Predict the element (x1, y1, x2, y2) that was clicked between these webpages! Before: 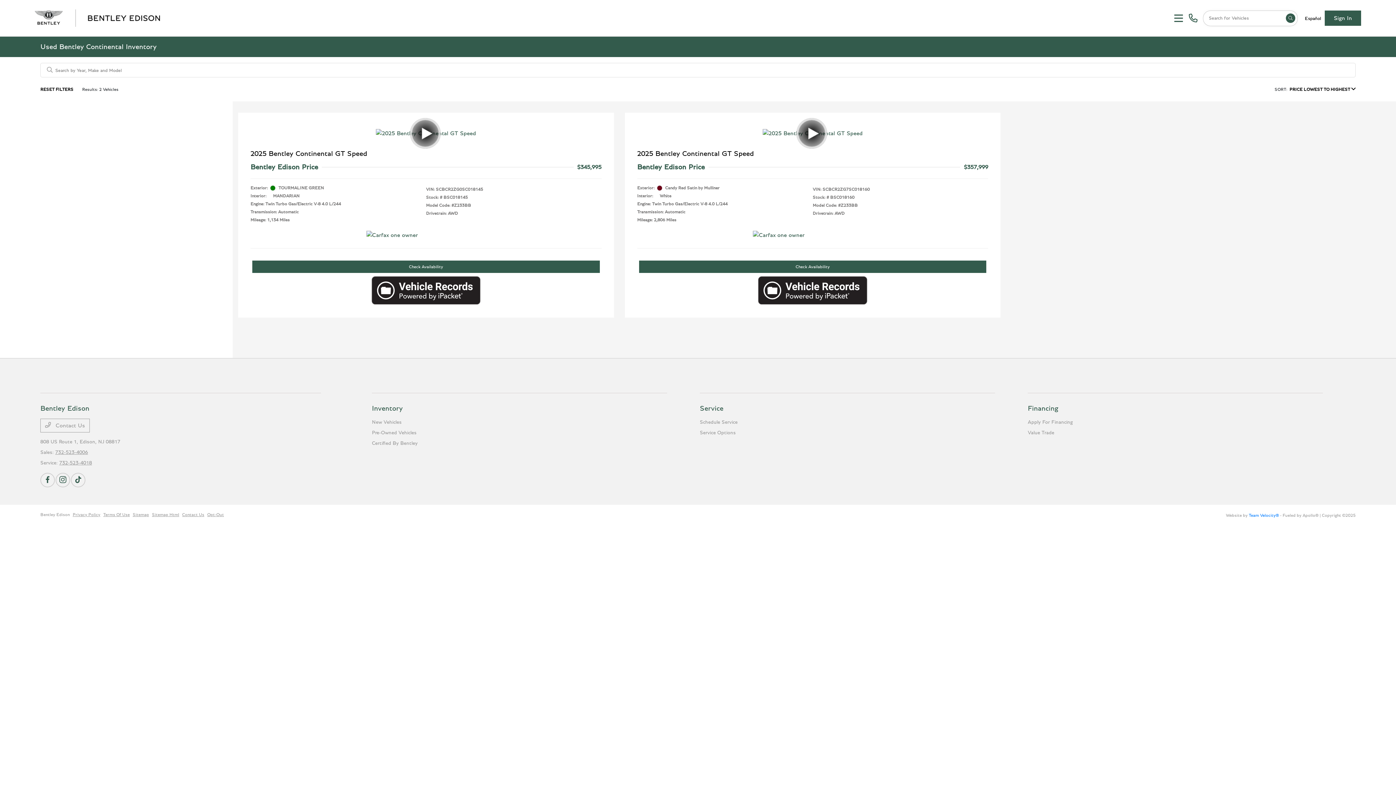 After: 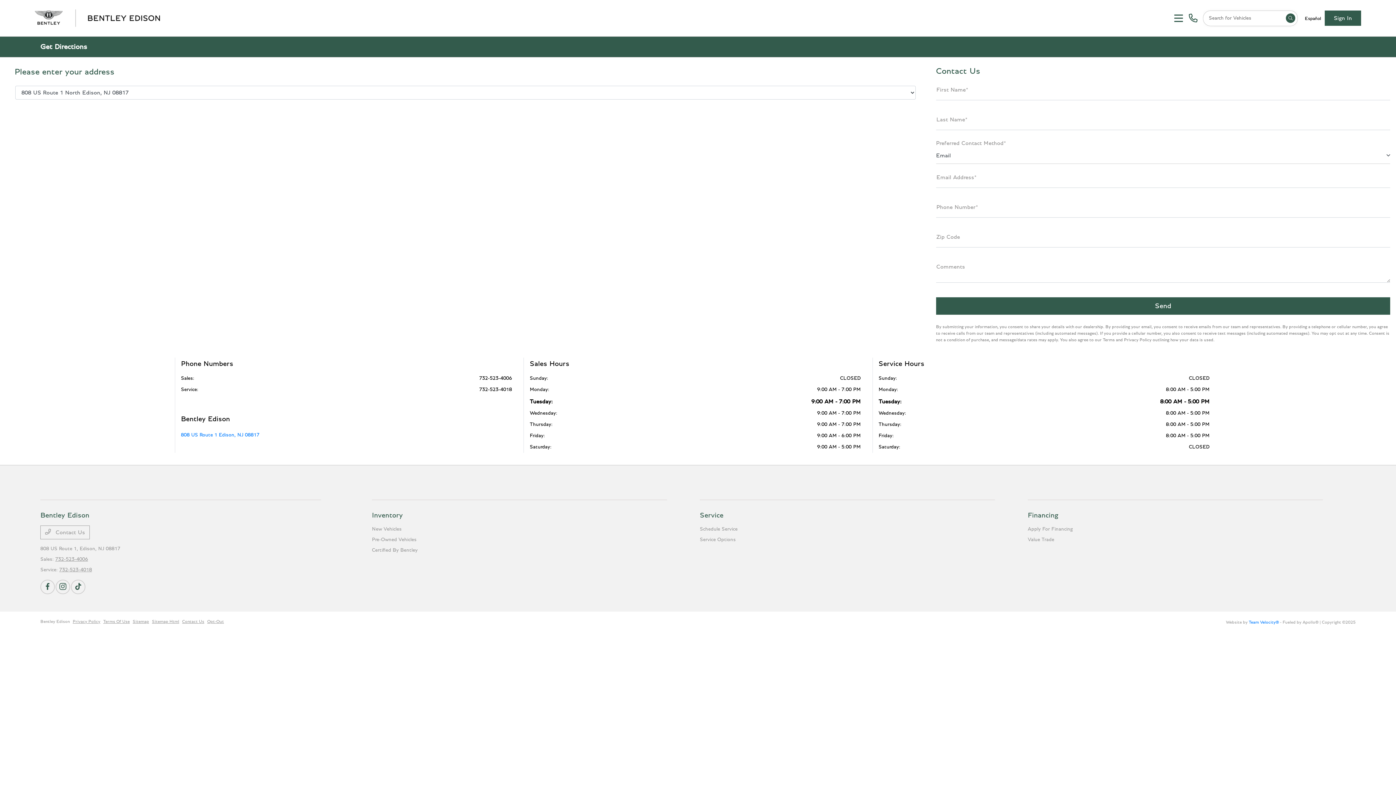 Action: bbox: (40, 439, 120, 444) label: 808 US Route 1, Edison, NJ 08817